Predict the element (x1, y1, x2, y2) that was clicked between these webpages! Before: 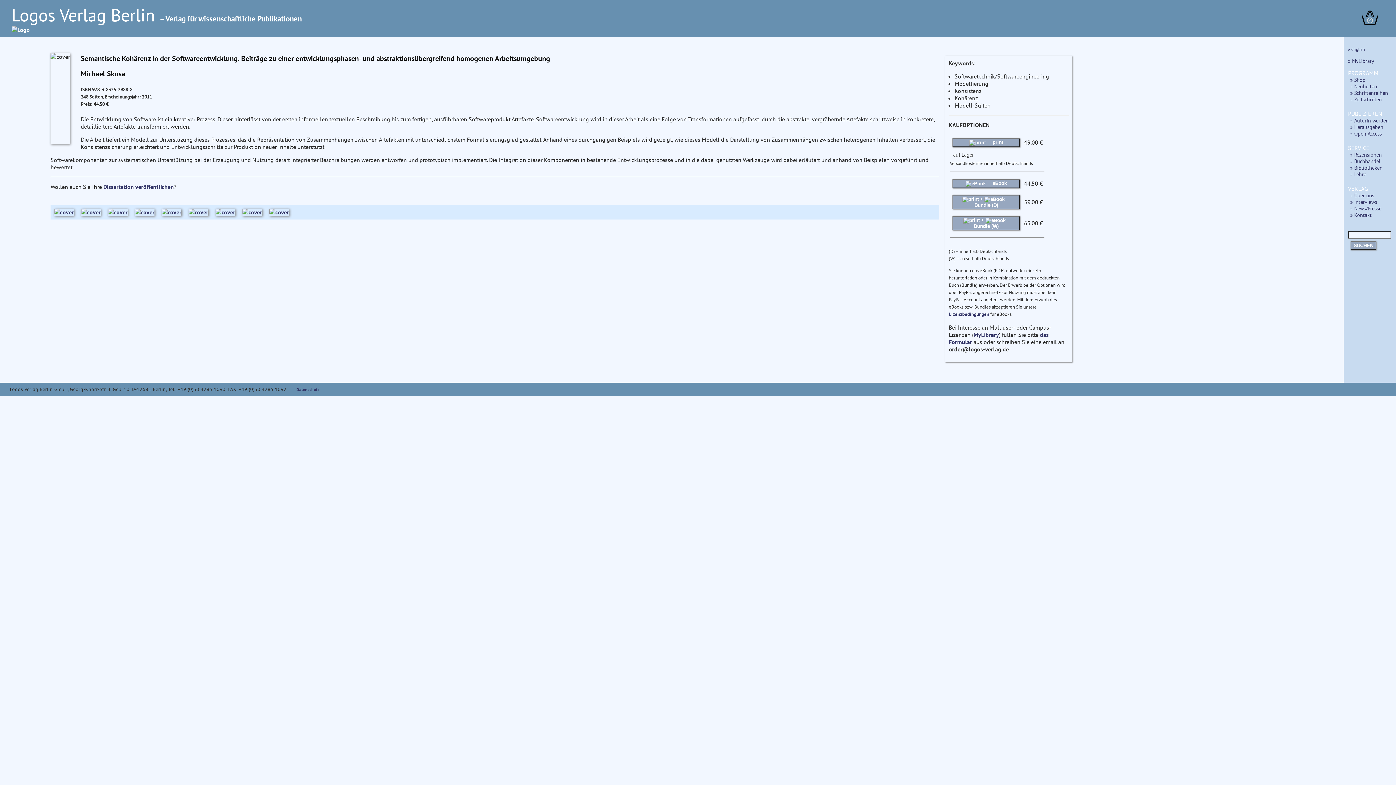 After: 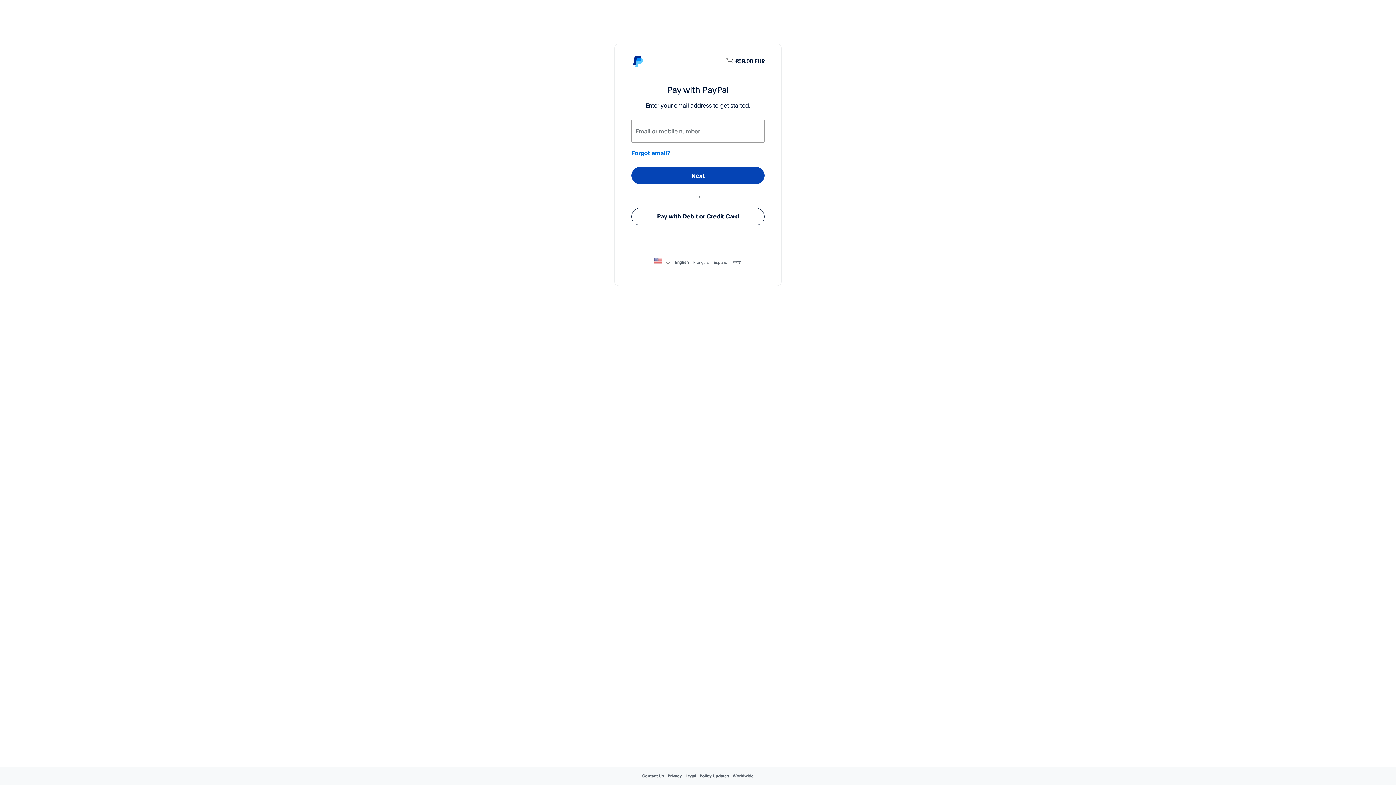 Action: bbox: (952, 194, 1020, 209) label:  + Bundle (D)